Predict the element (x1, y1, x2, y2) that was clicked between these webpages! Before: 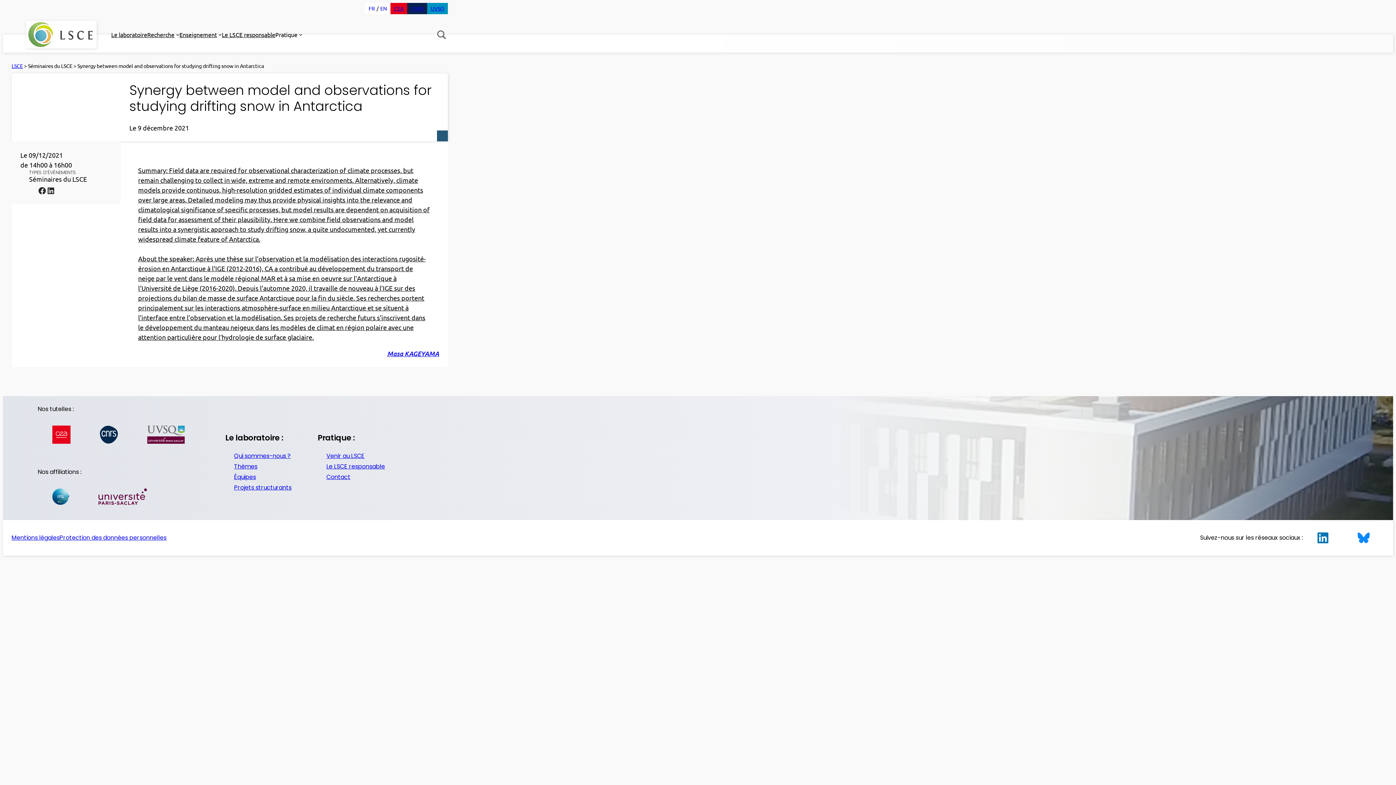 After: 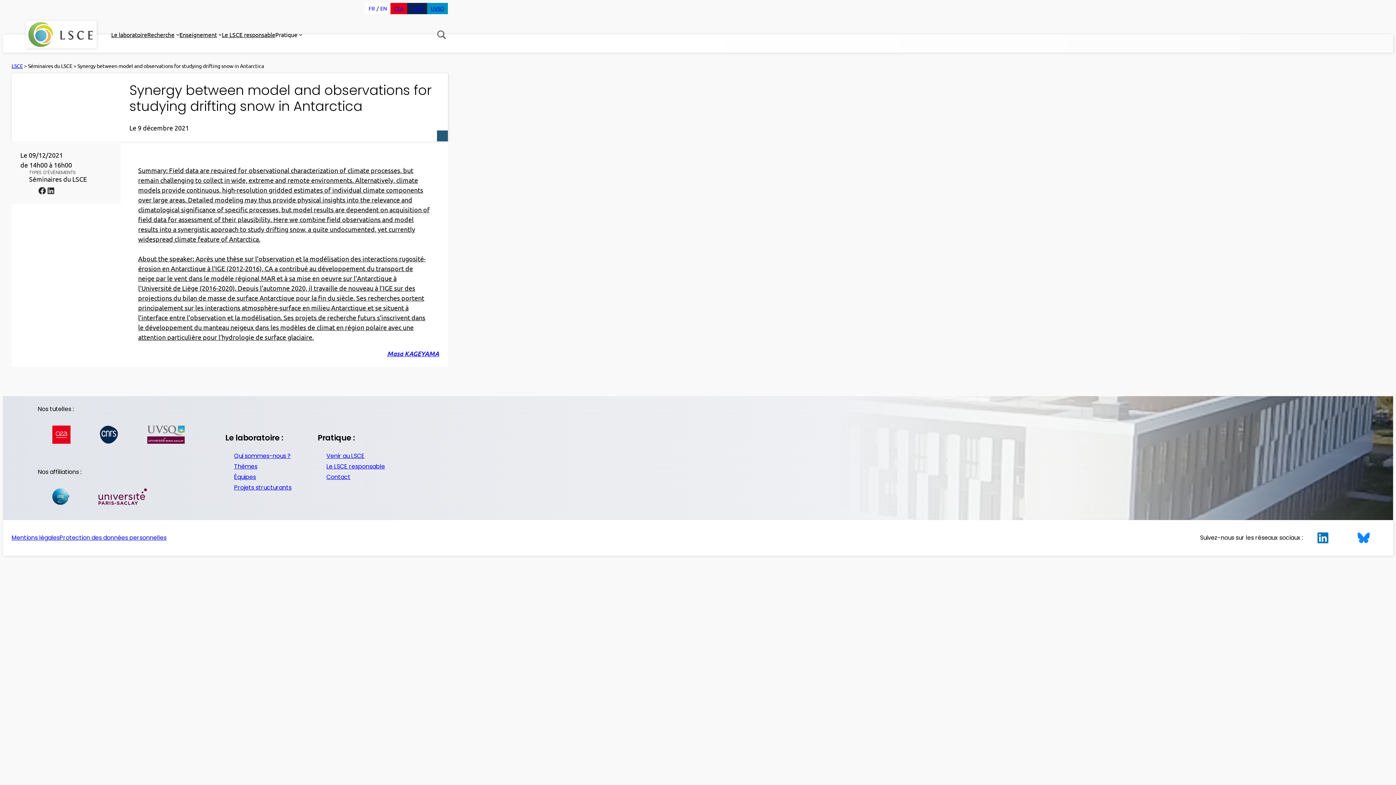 Action: bbox: (99, 425, 118, 444)